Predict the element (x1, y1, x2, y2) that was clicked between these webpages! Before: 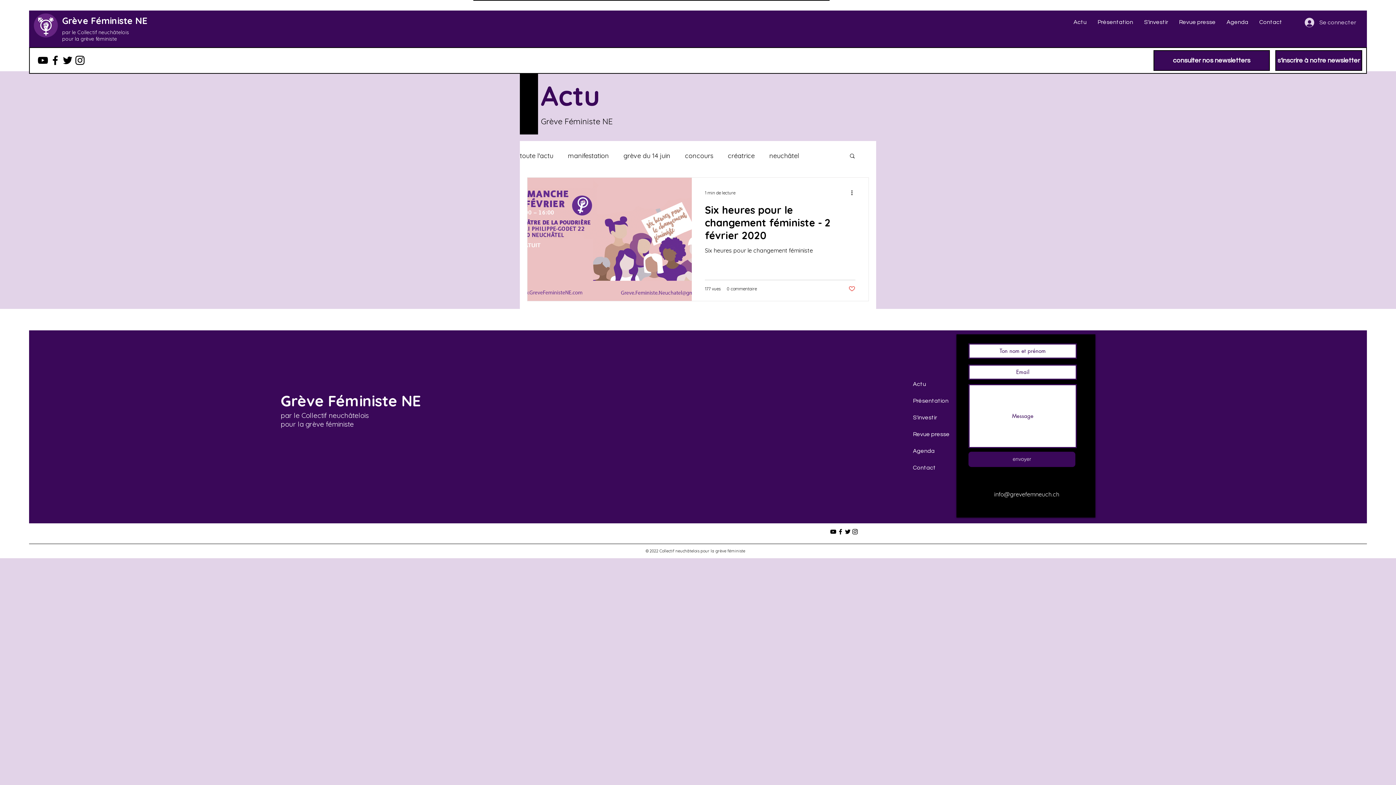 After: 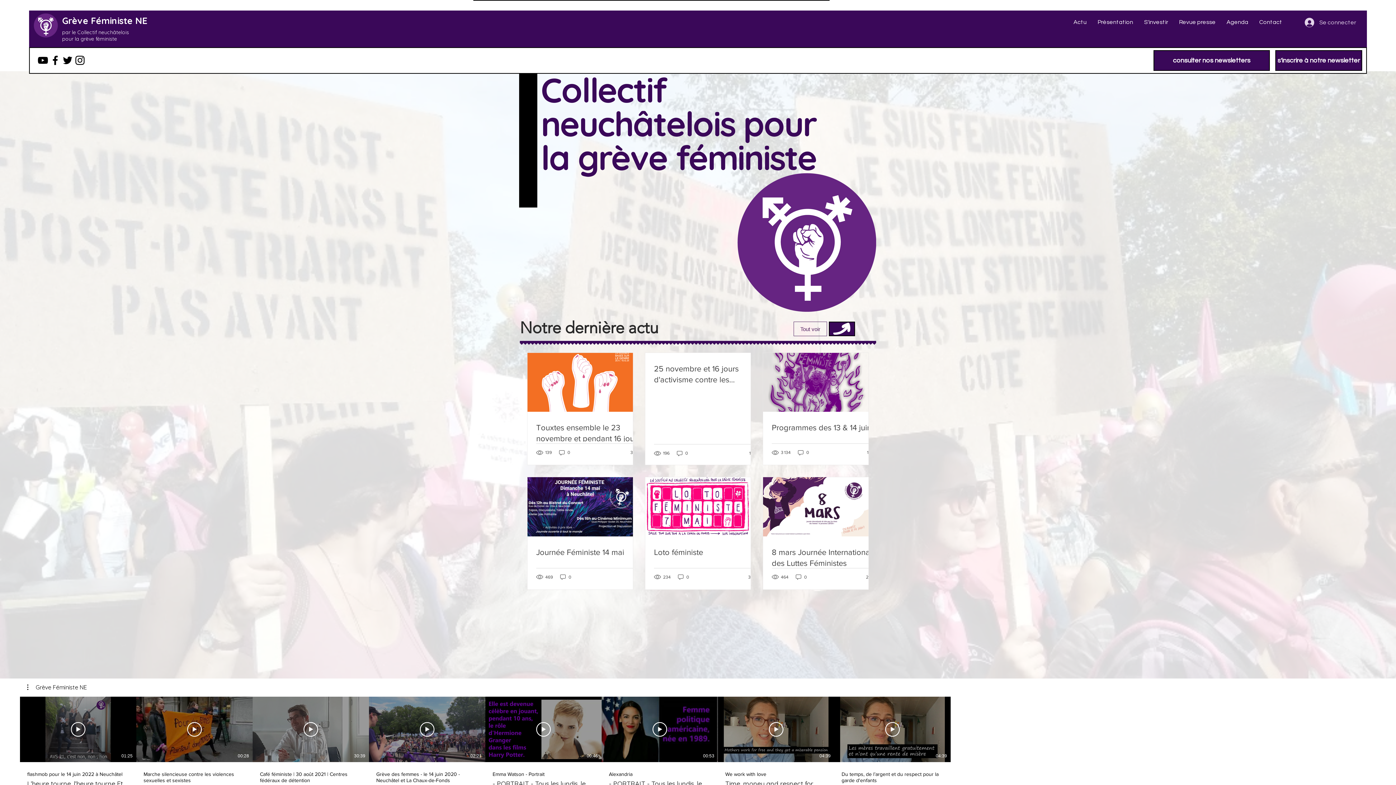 Action: bbox: (62, 29, 129, 35) label: par le Collectif neuchâtelois